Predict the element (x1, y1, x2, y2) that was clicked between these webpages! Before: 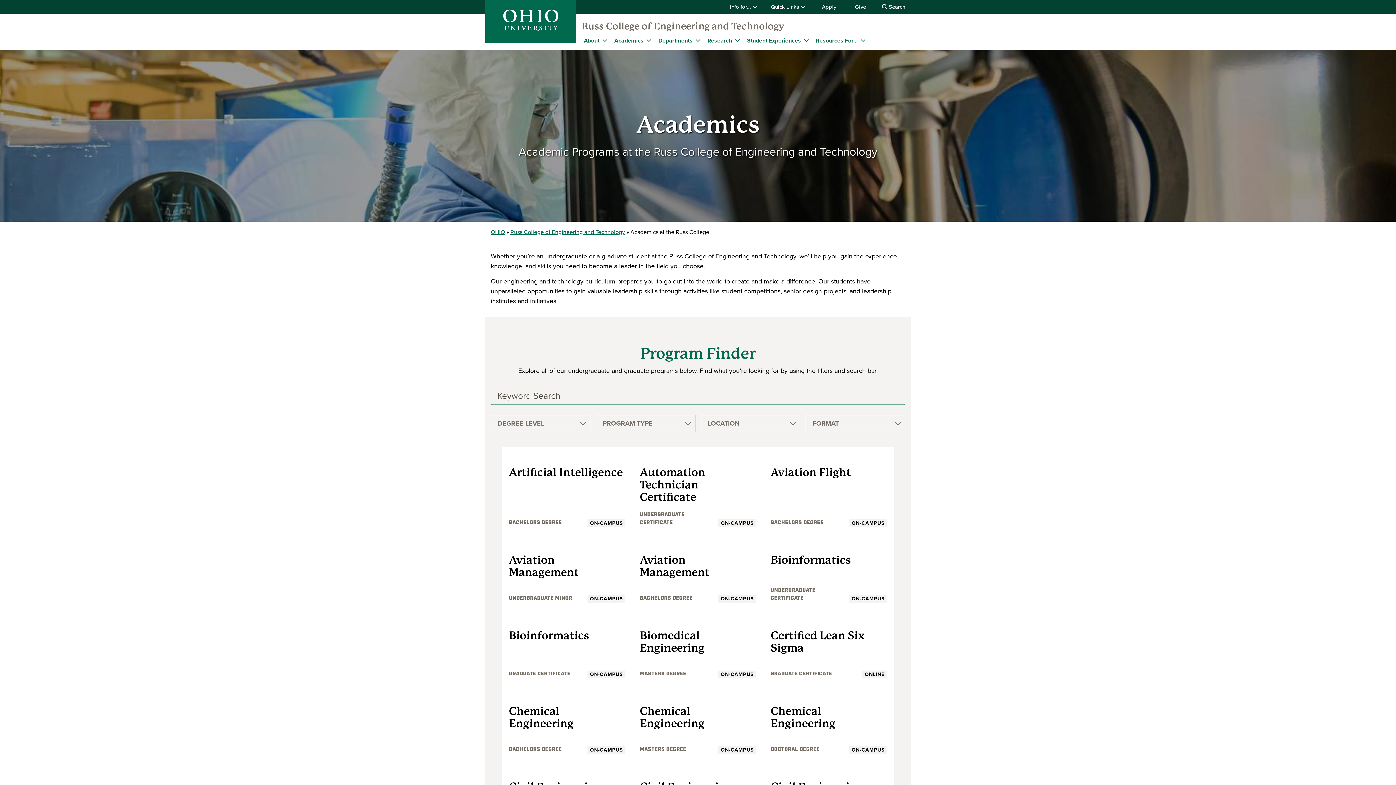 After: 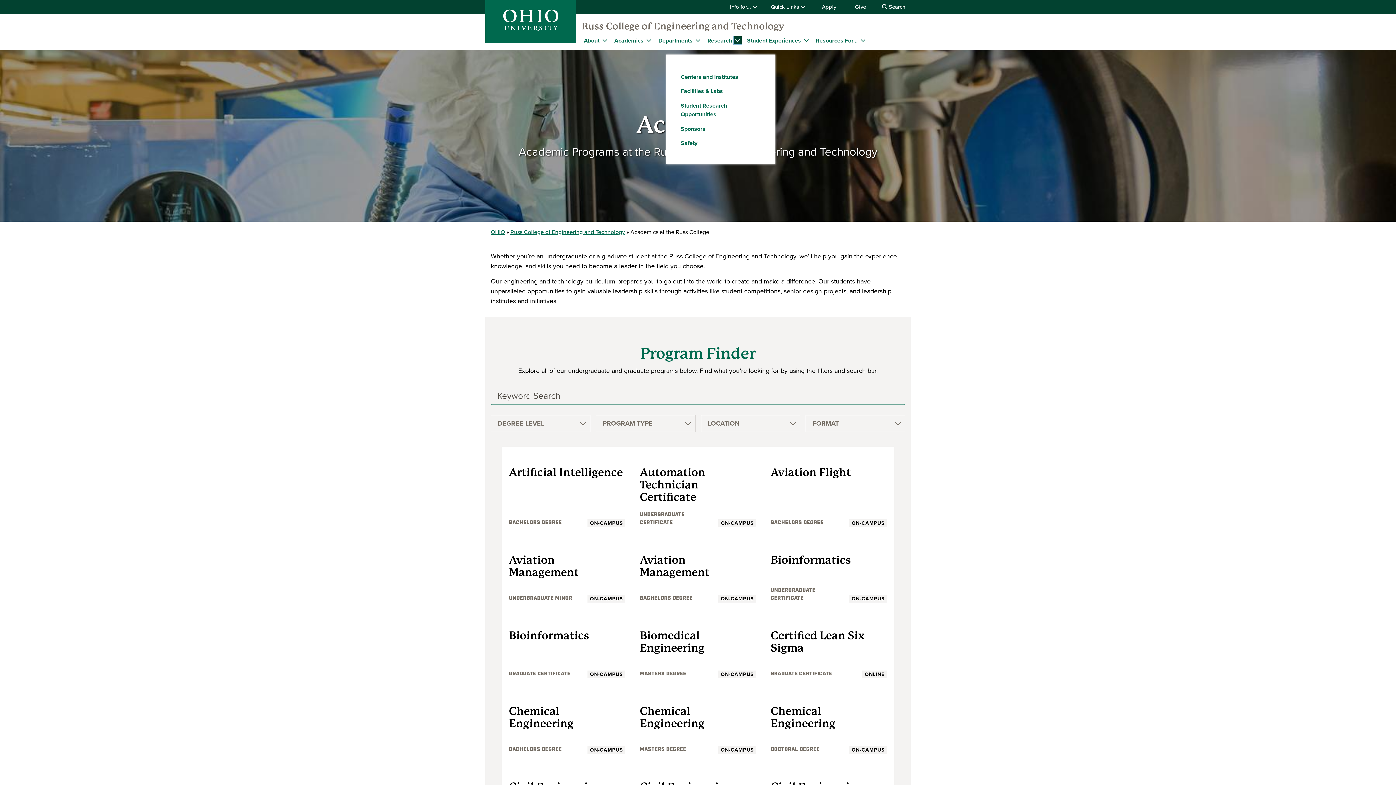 Action: label: expand/collapse Research menu bbox: (733, 36, 741, 44)